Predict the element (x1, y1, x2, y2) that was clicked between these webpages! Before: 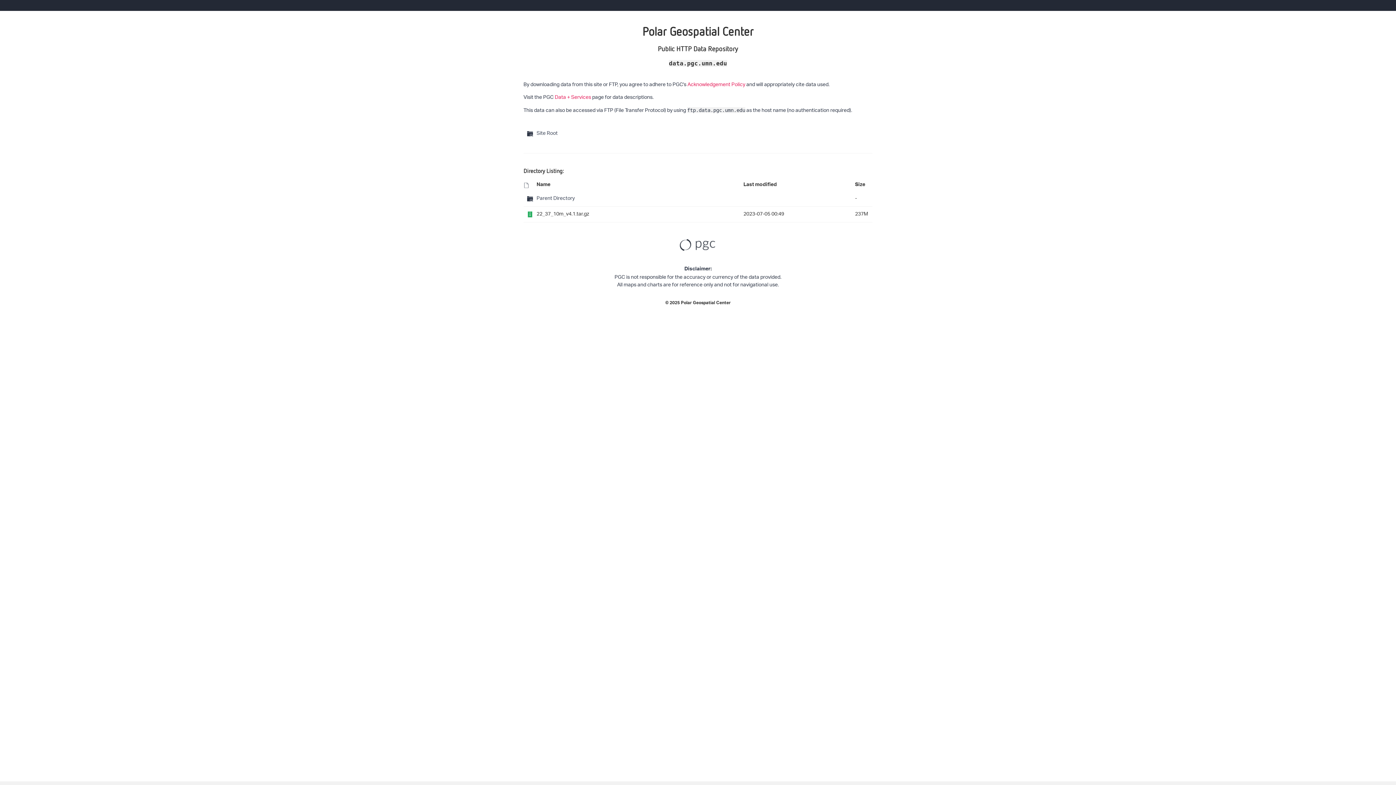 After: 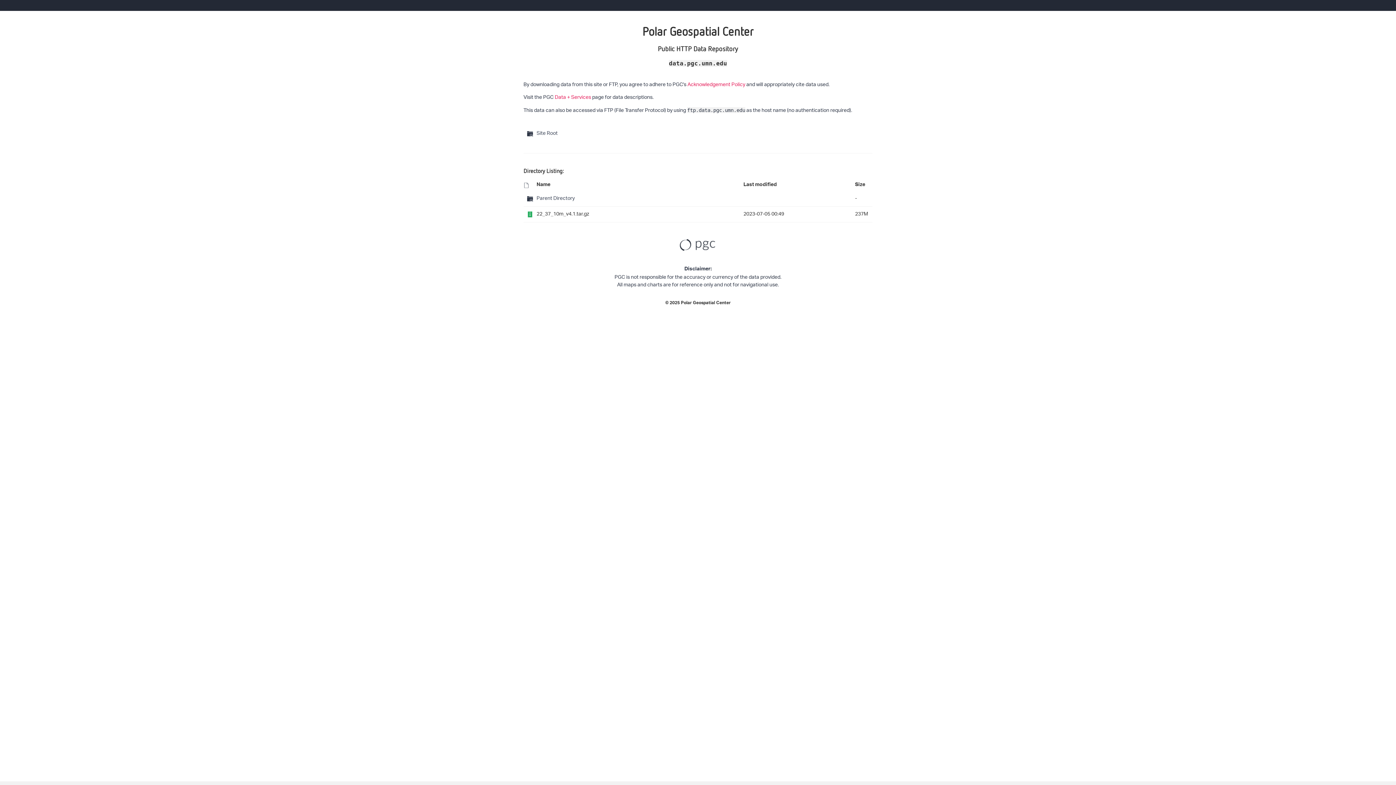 Action: label: Name bbox: (536, 180, 550, 190)